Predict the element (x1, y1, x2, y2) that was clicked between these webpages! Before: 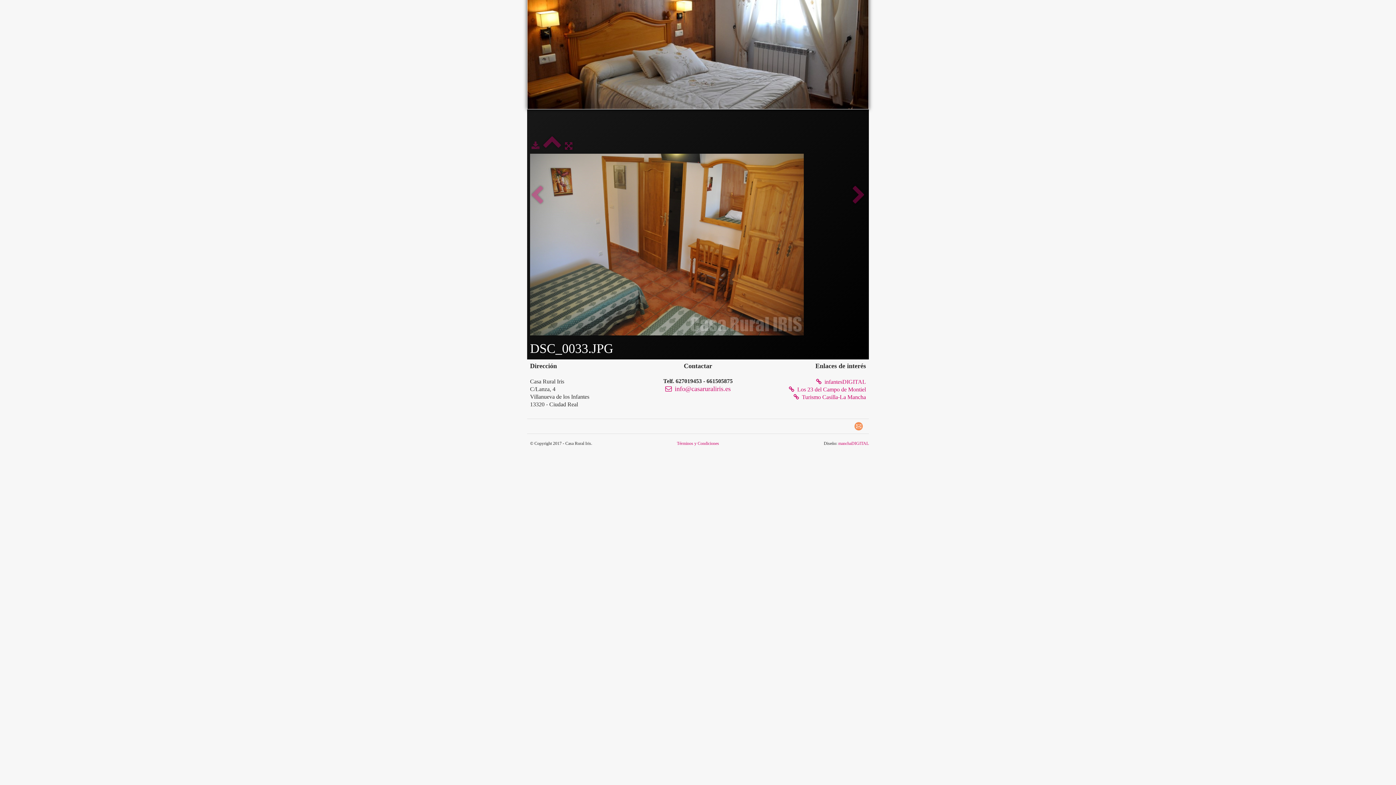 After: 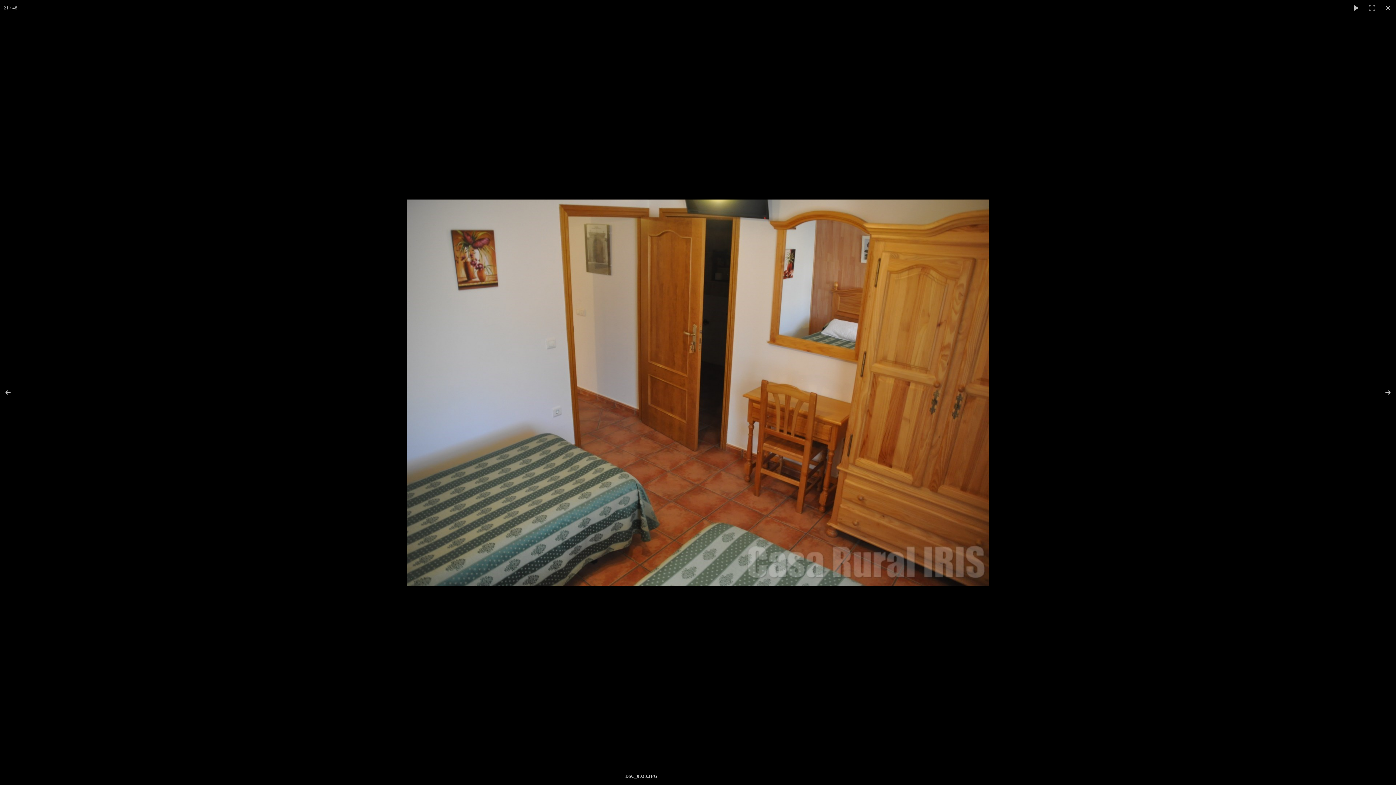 Action: bbox: (565, 142, 572, 149)